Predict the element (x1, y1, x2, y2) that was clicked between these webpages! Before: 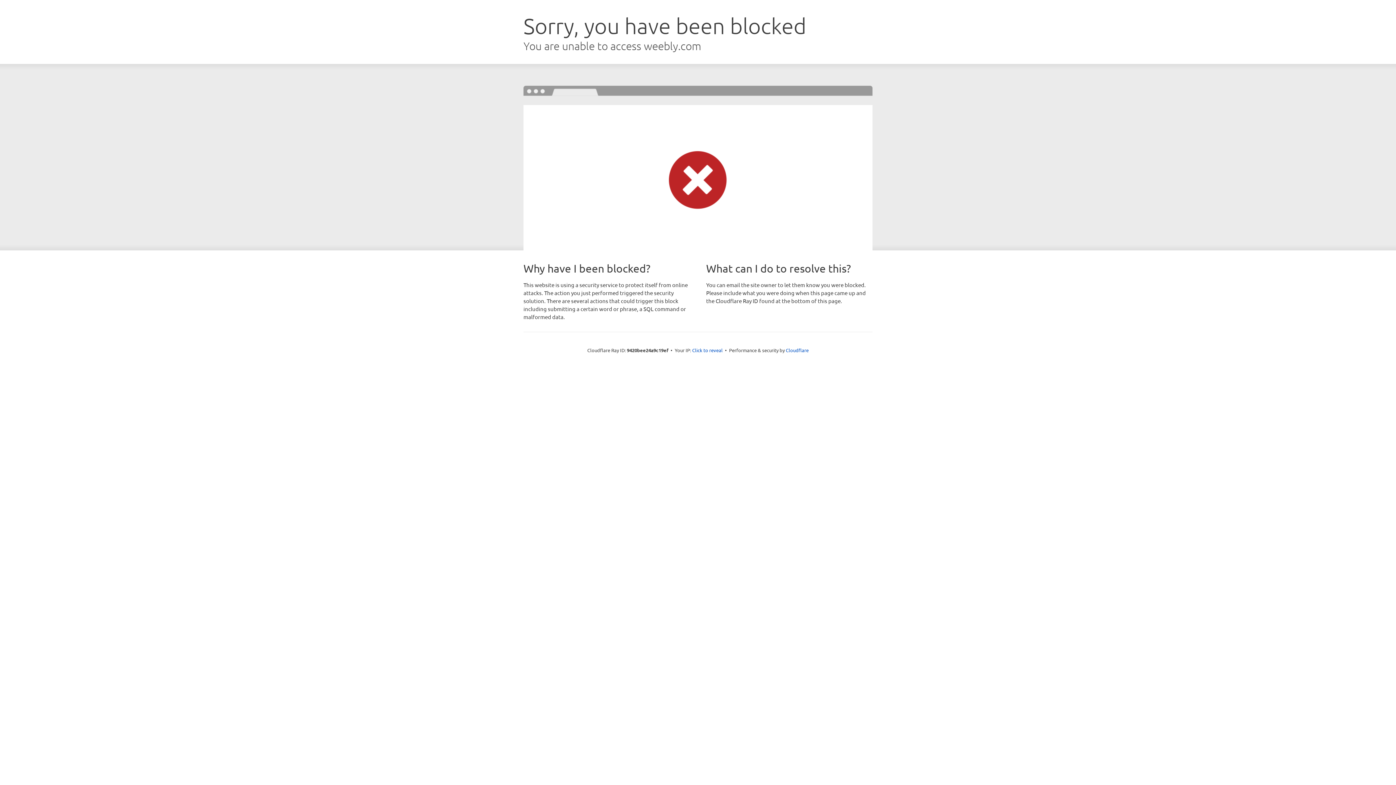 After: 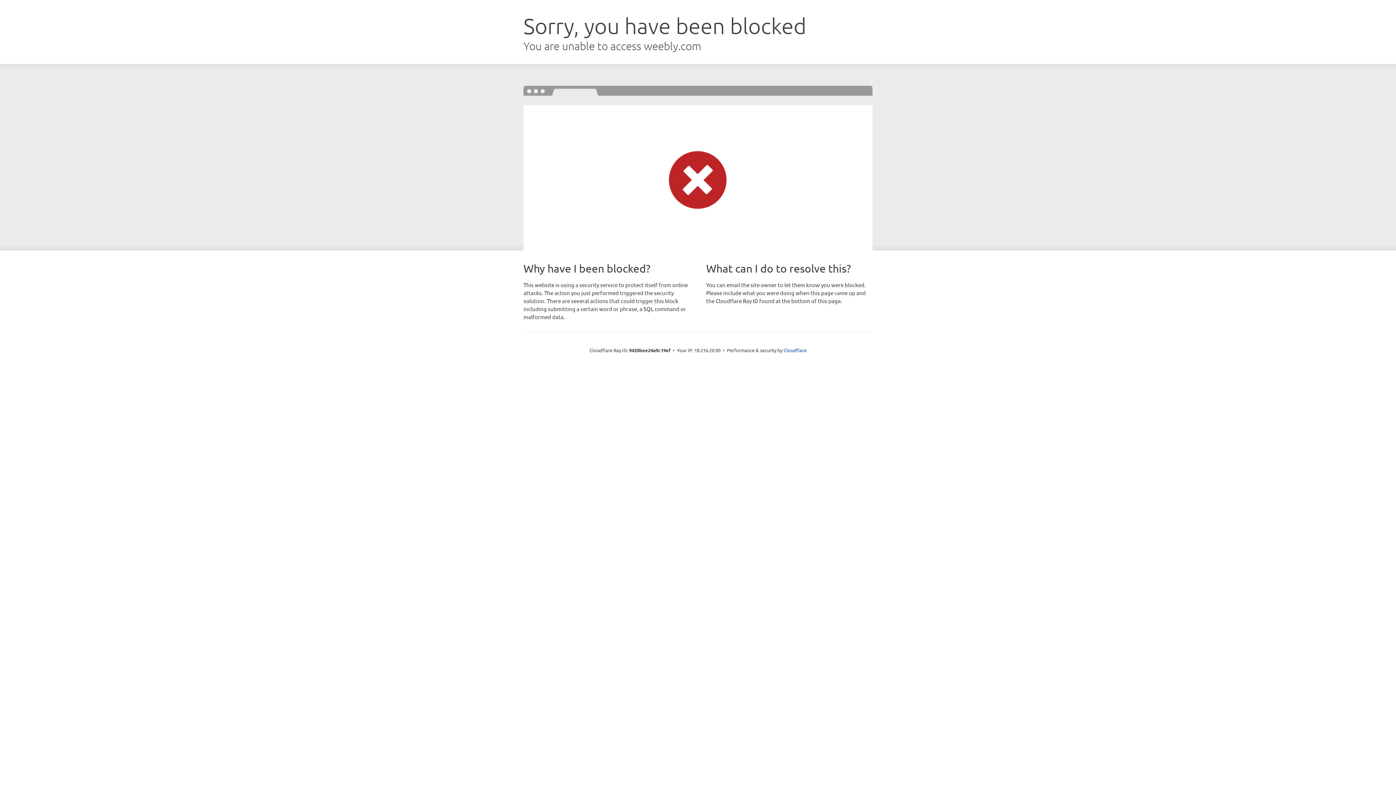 Action: bbox: (692, 346, 722, 353) label: Click to reveal